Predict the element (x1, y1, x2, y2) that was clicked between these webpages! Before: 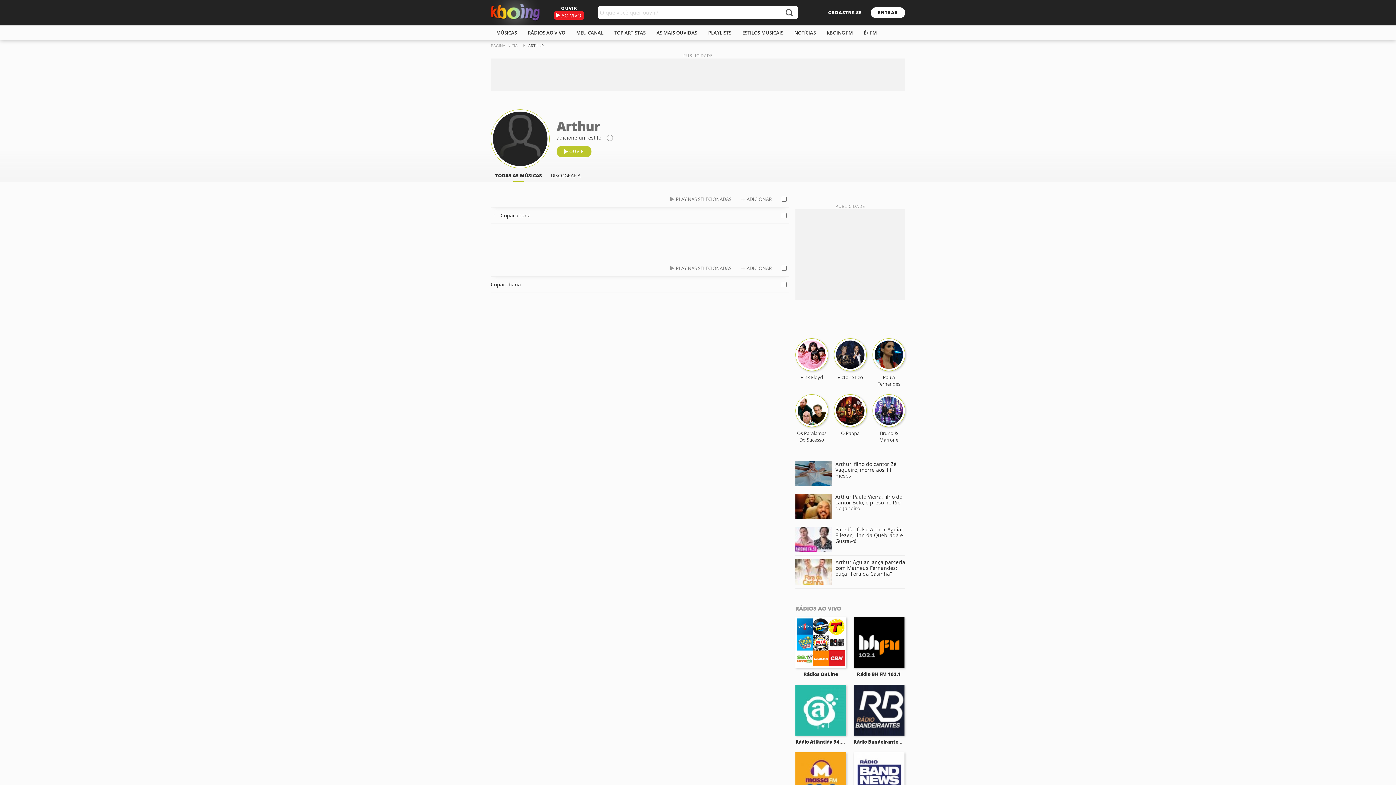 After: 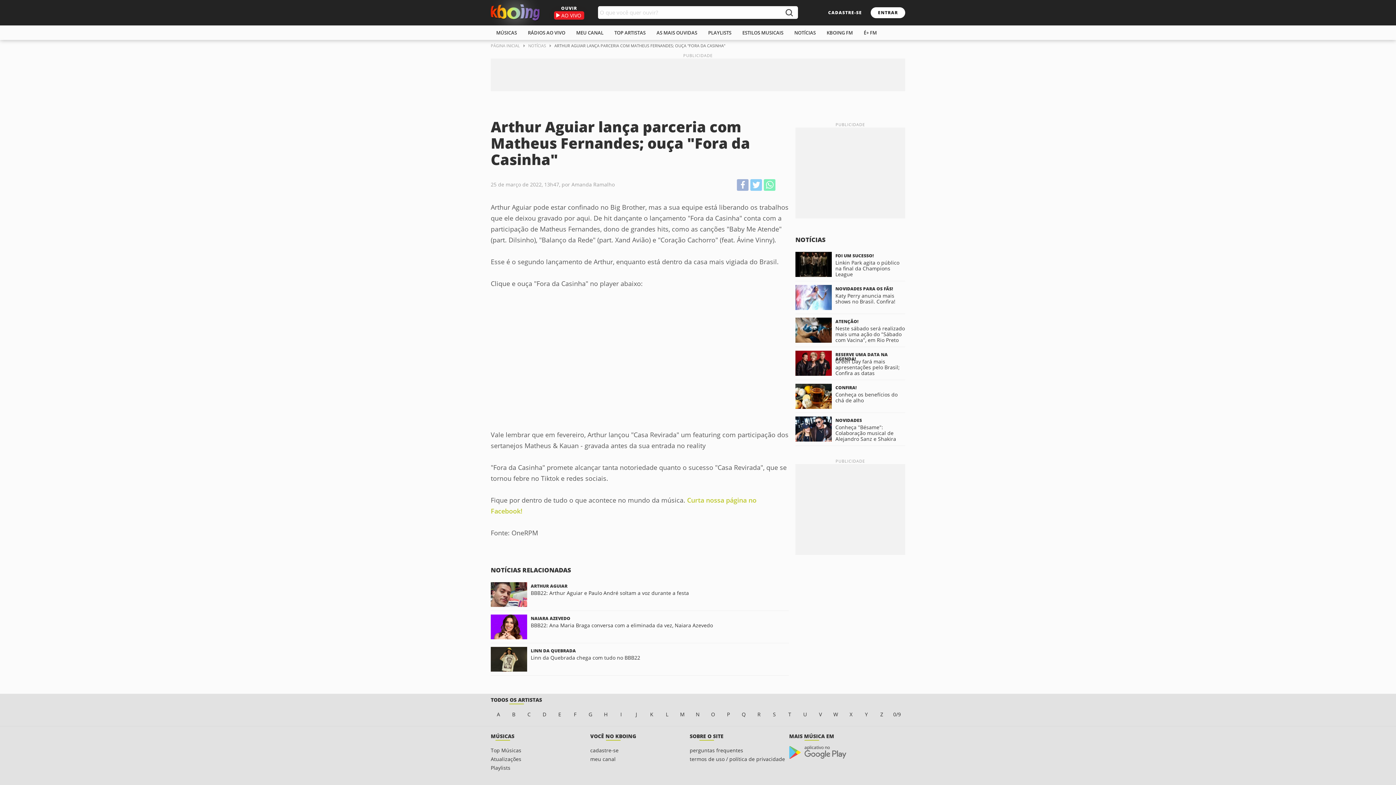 Action: label: Arthur Aguiar lança parceria com Matheus Fernandes; ouça "Fora da Casinha" bbox: (795, 559, 905, 584)